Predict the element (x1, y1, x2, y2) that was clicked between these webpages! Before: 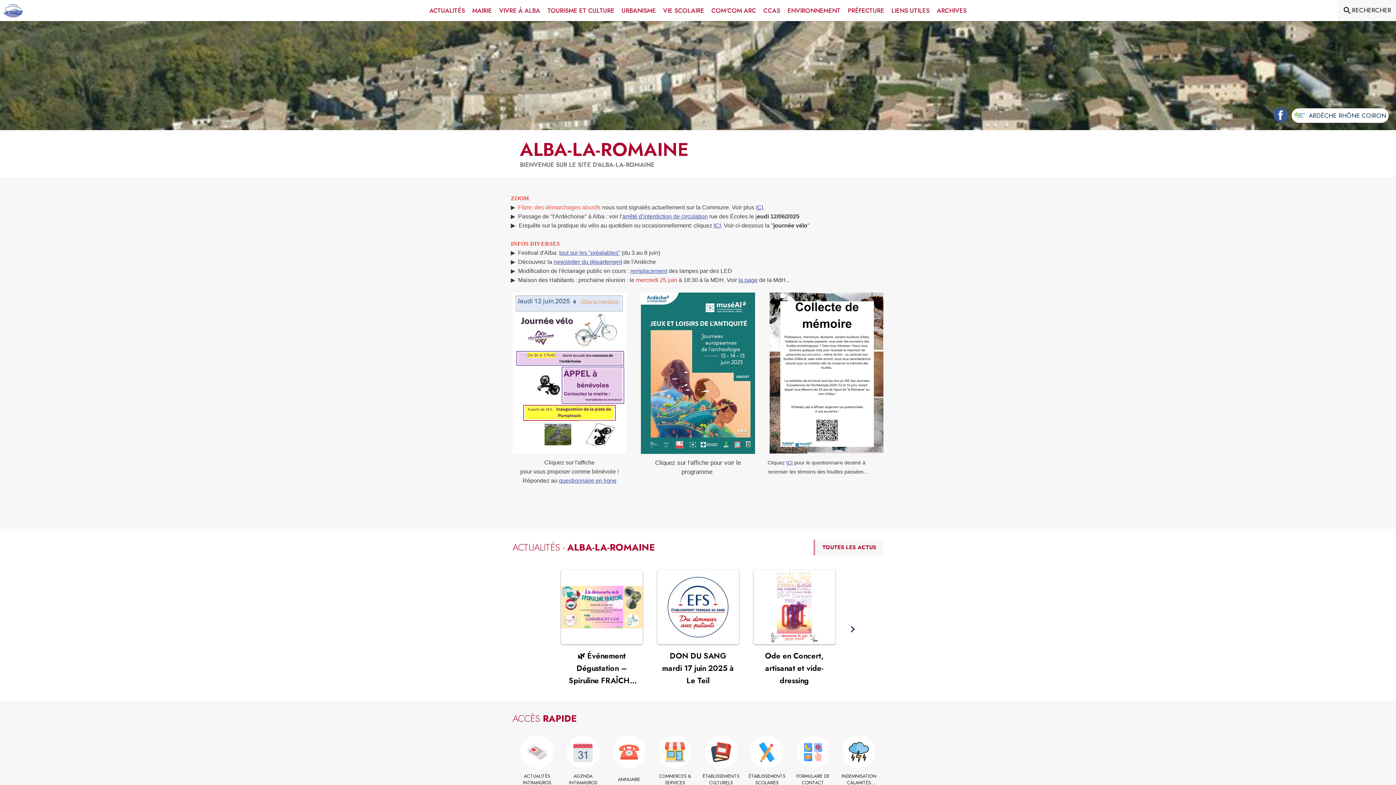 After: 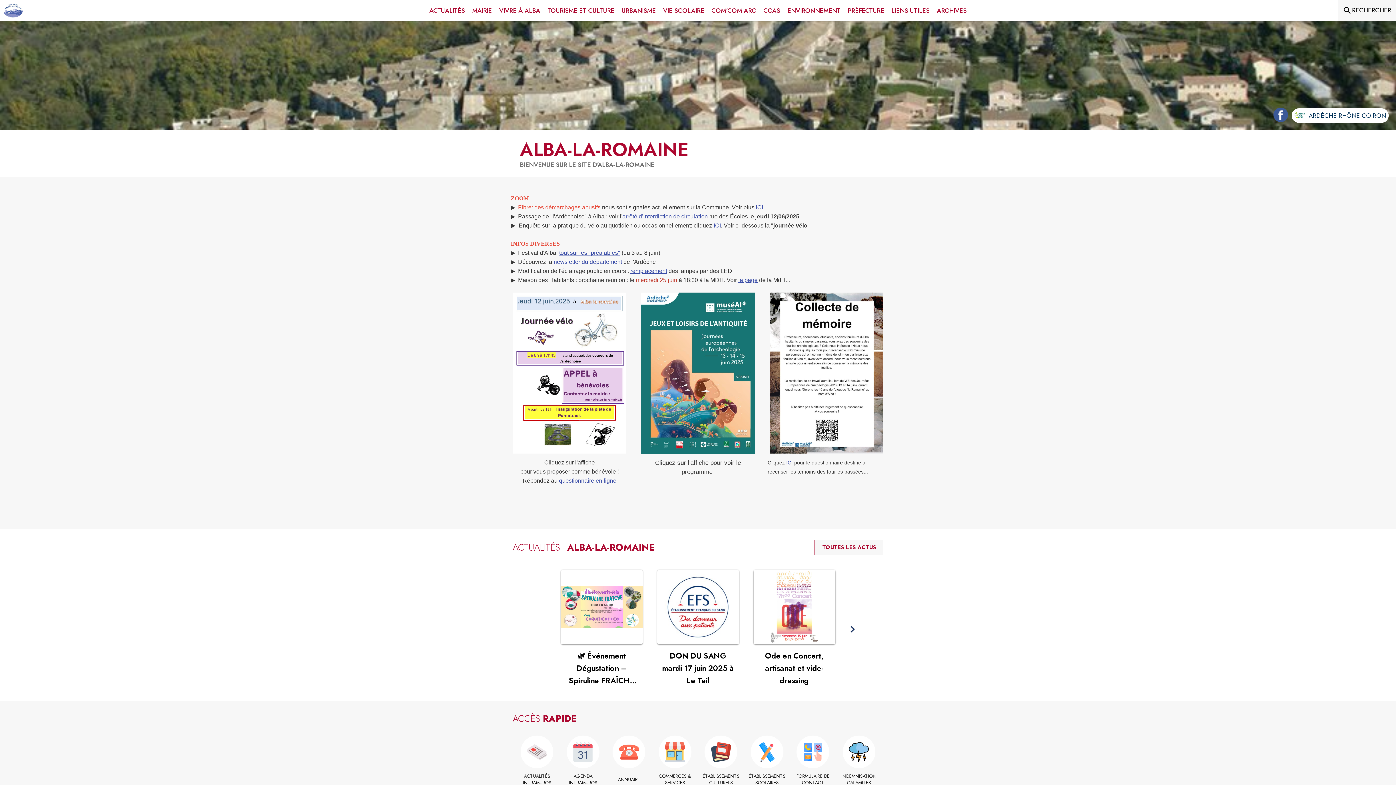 Action: label: newsletter du département bbox: (553, 258, 622, 265)